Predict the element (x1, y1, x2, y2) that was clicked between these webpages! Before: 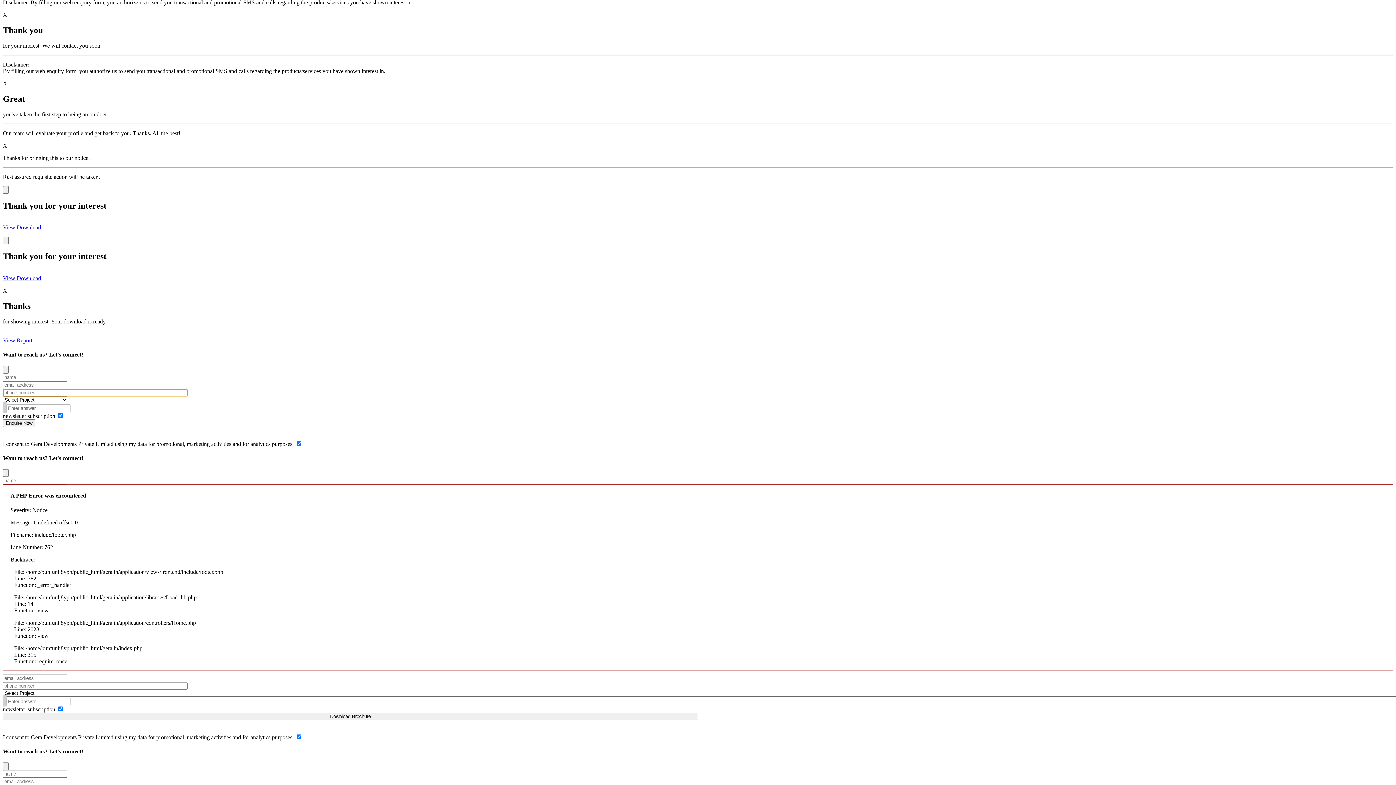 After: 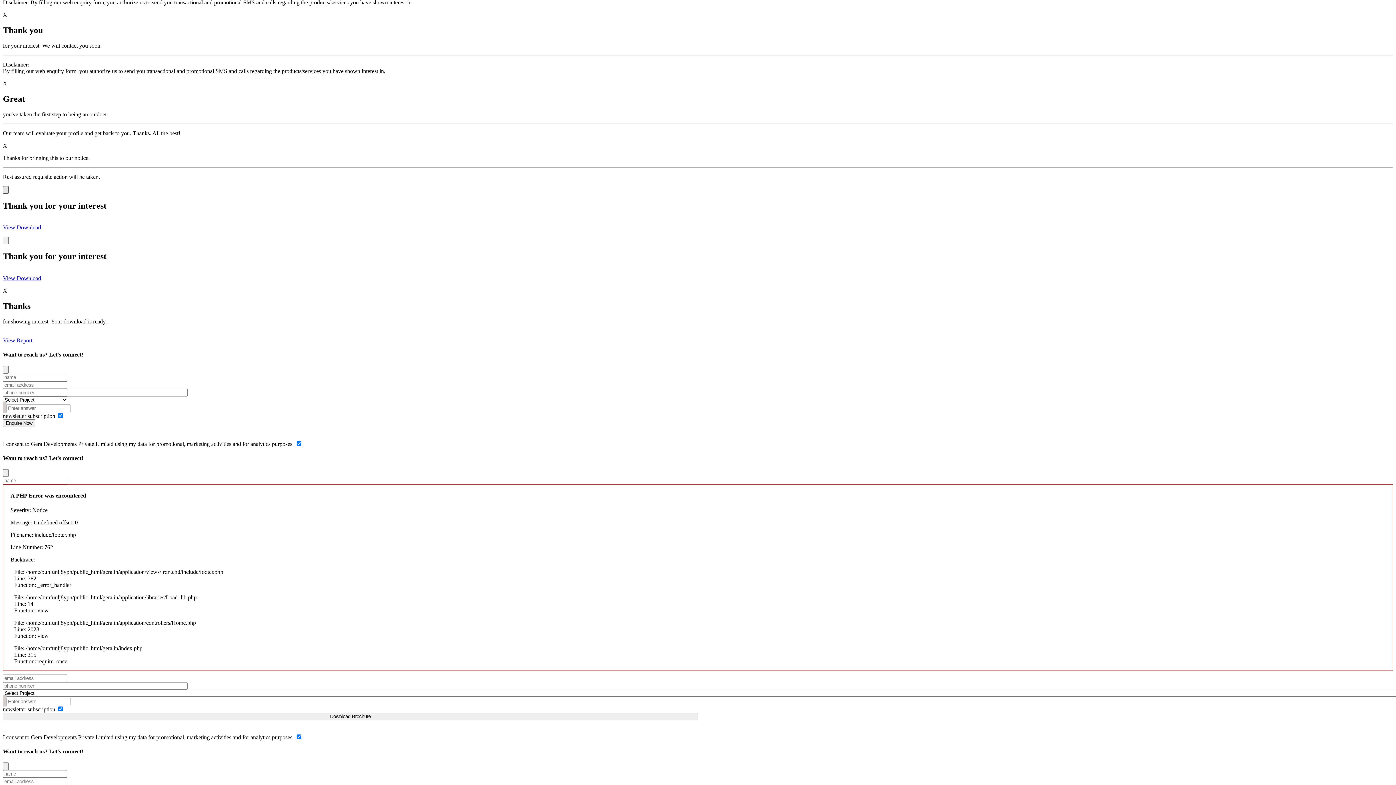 Action: bbox: (2, 186, 8, 193)